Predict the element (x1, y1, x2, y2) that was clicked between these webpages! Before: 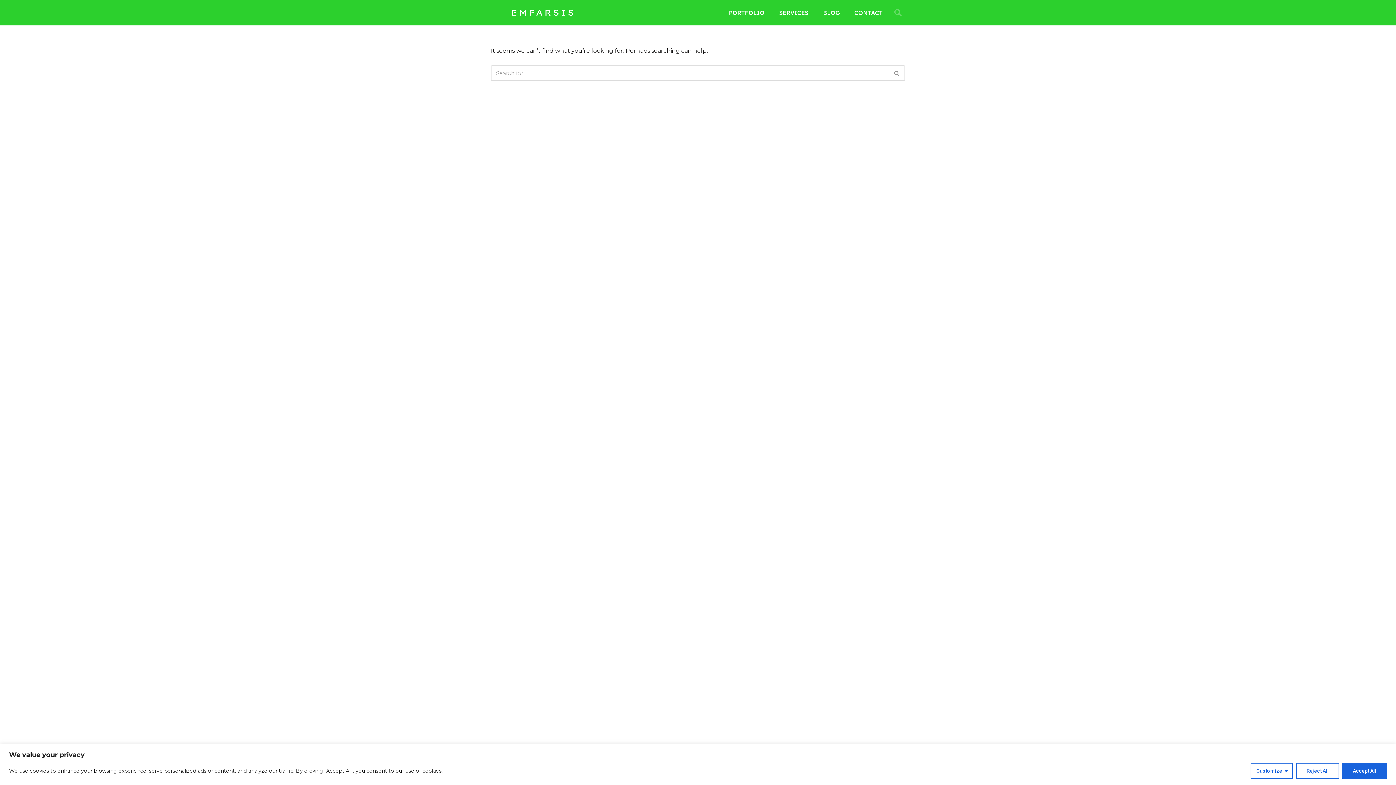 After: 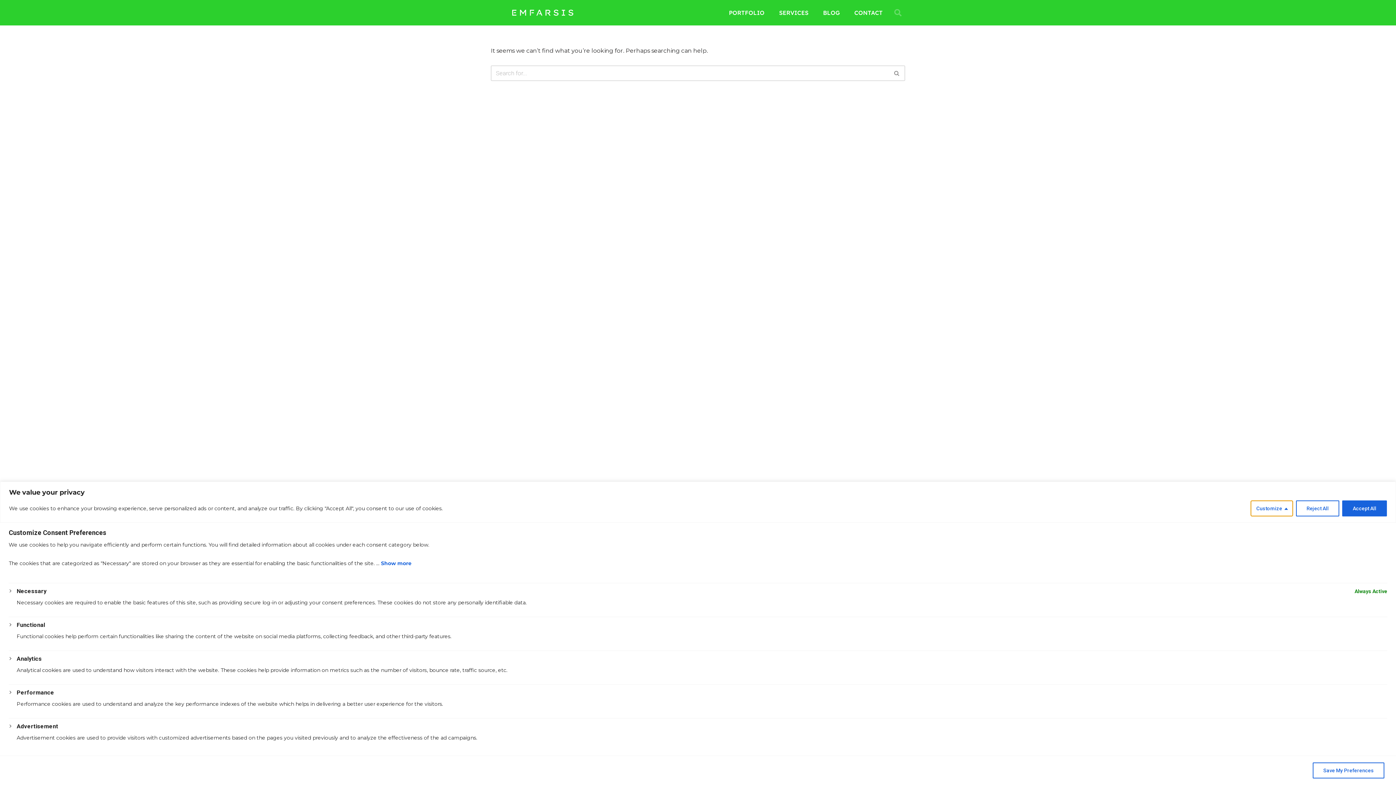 Action: label: Customize bbox: (1250, 763, 1293, 779)